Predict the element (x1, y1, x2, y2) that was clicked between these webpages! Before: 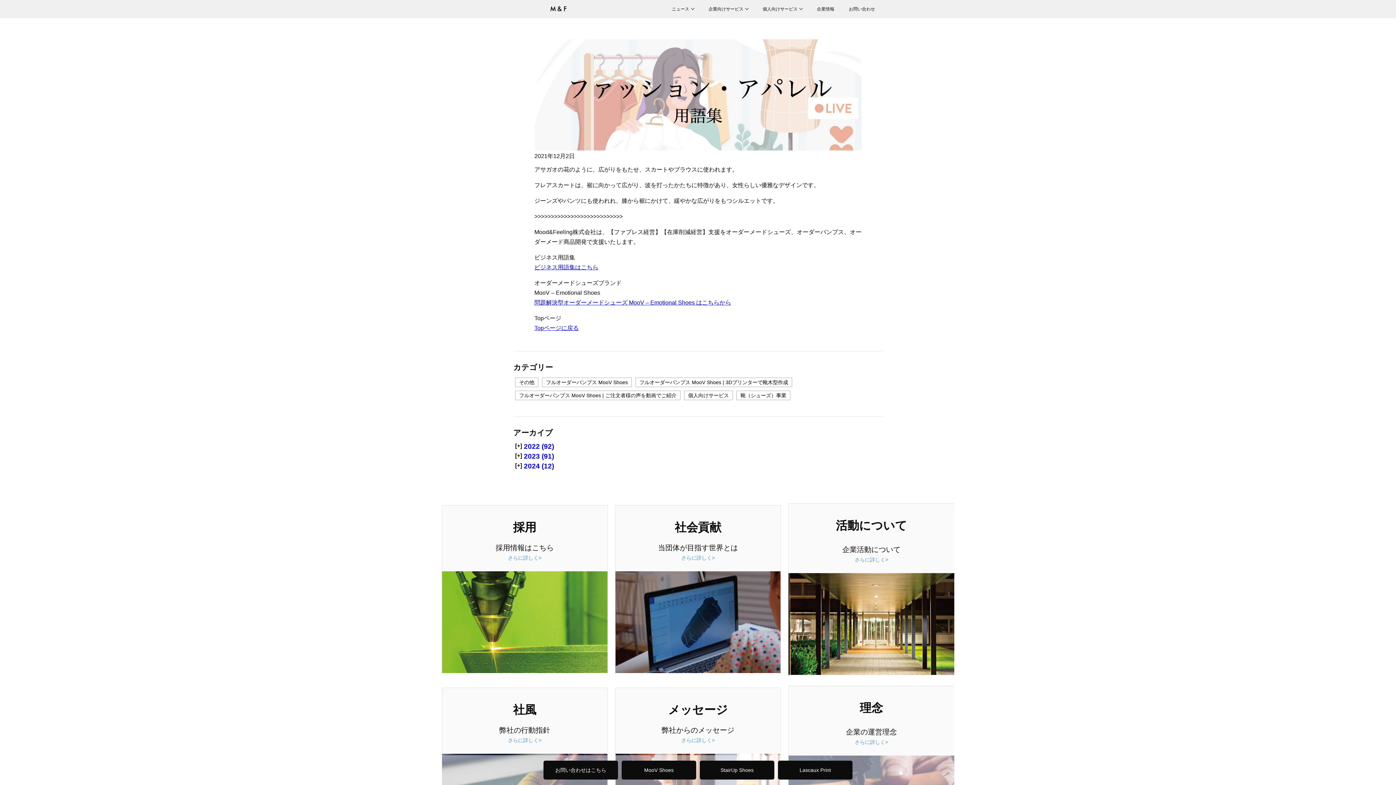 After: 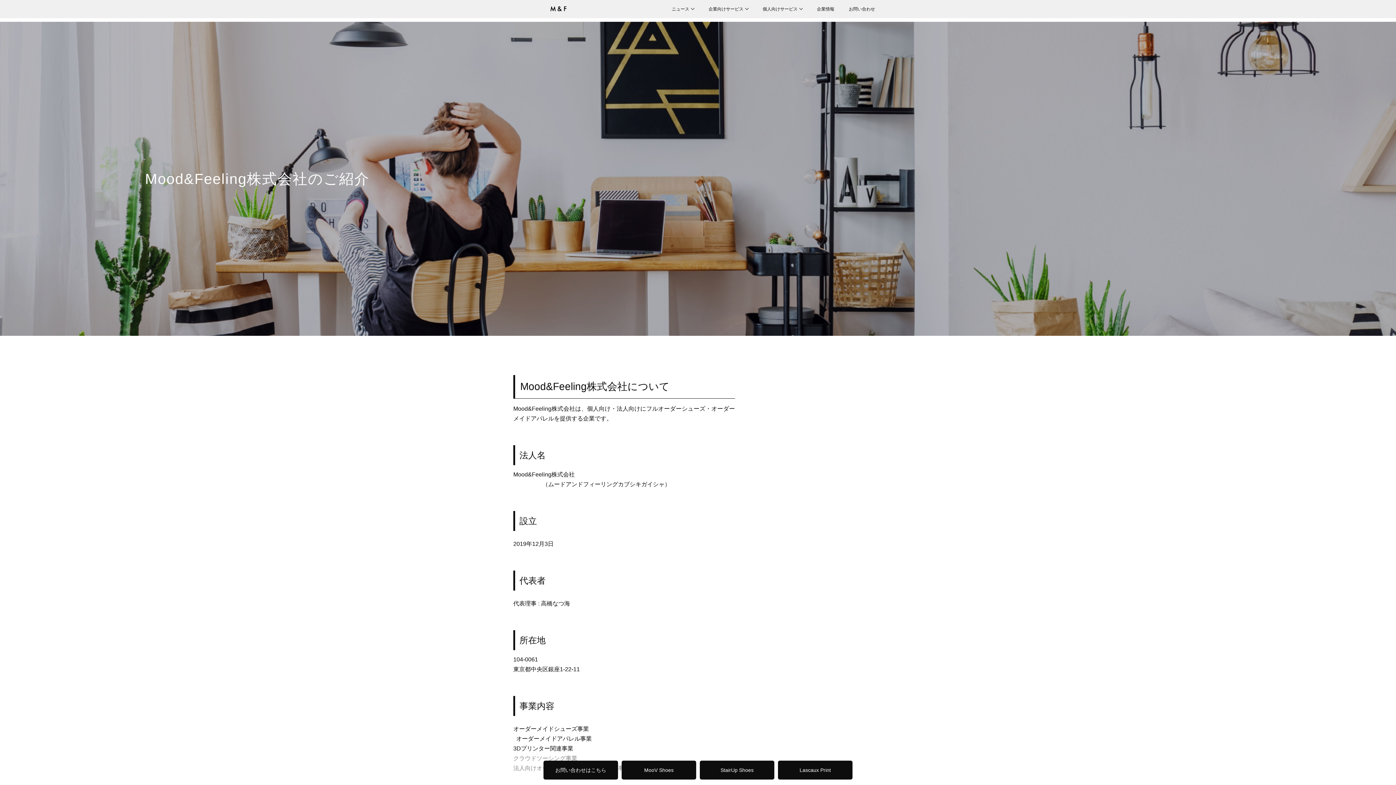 Action: bbox: (809, 0, 841, 18) label: 企業情報